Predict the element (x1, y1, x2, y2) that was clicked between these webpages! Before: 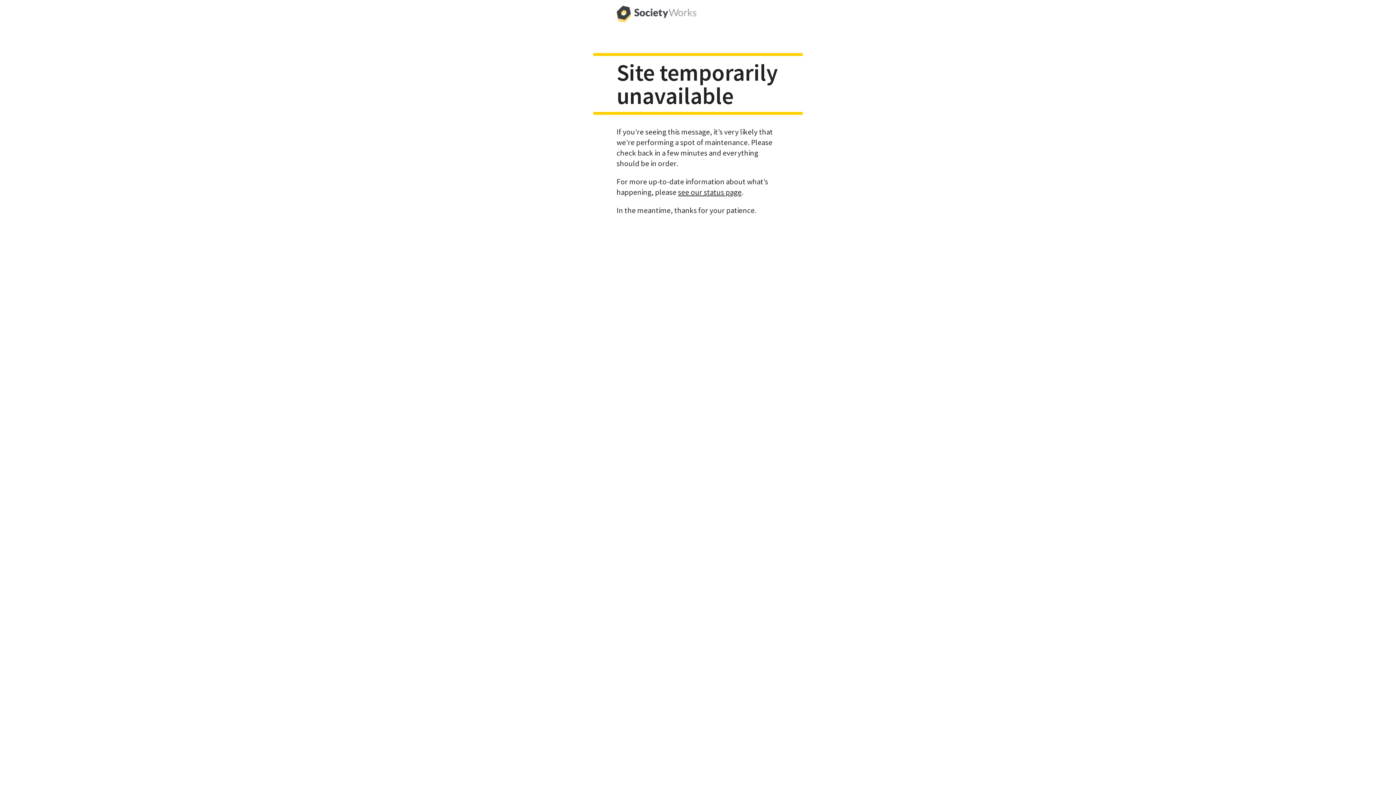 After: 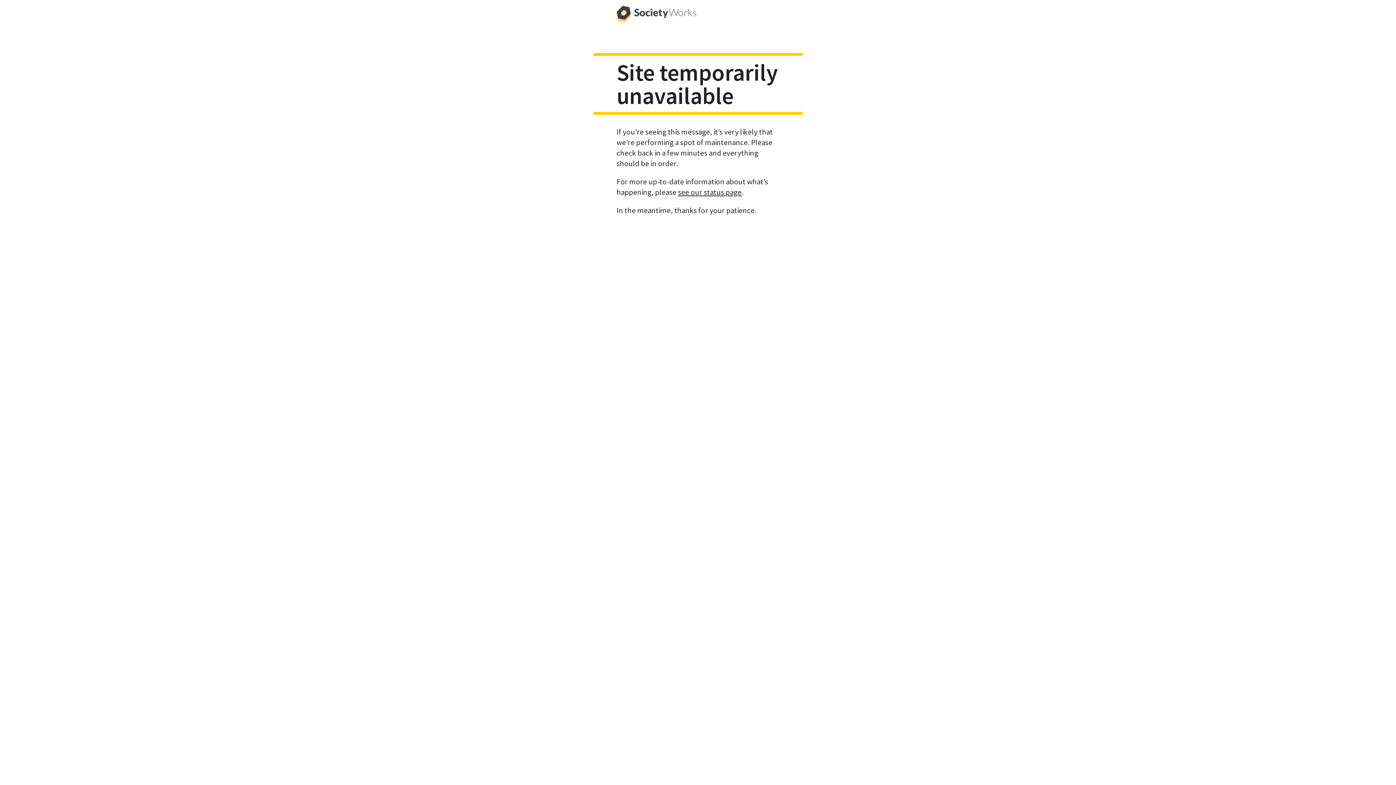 Action: bbox: (616, 0, 696, 29)